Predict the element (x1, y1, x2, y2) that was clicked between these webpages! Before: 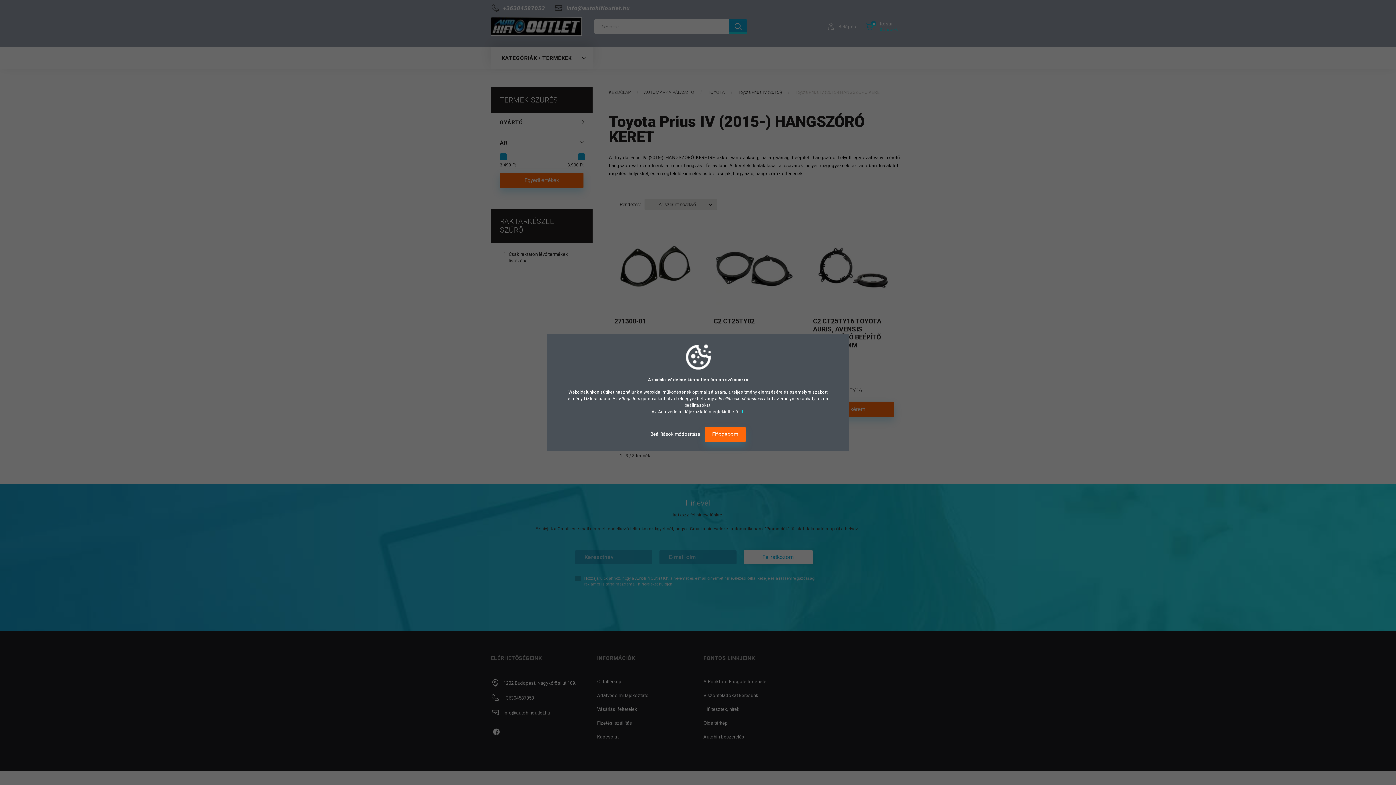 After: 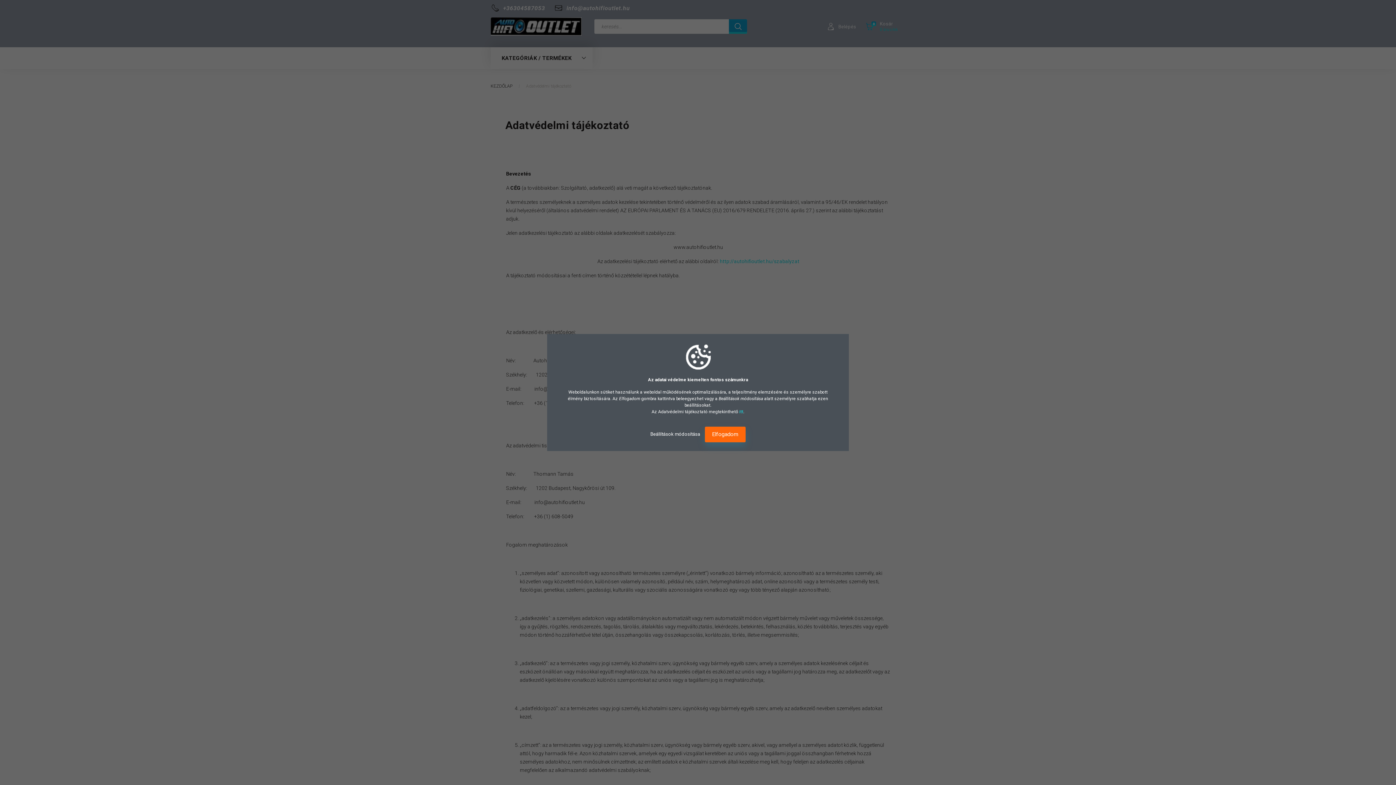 Action: label: itt bbox: (739, 409, 743, 414)